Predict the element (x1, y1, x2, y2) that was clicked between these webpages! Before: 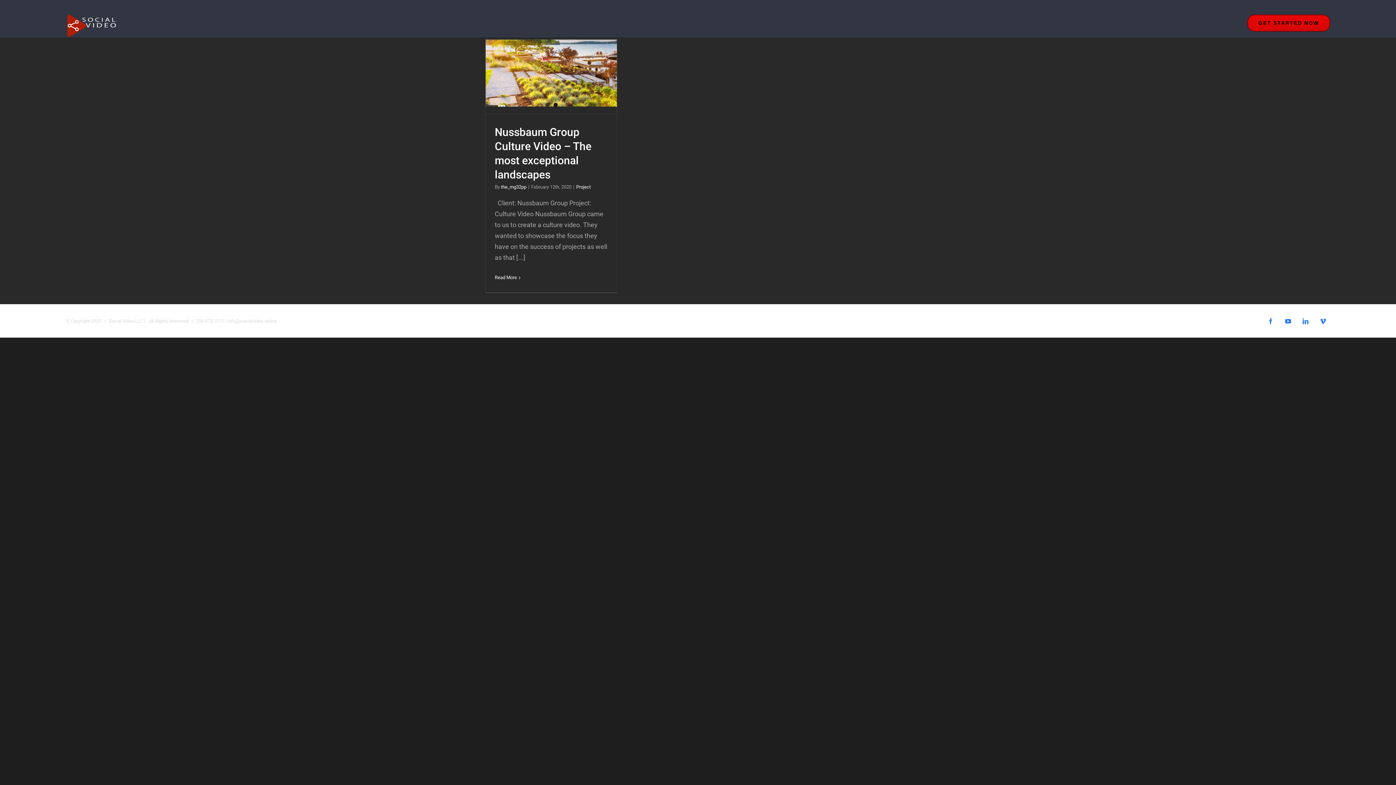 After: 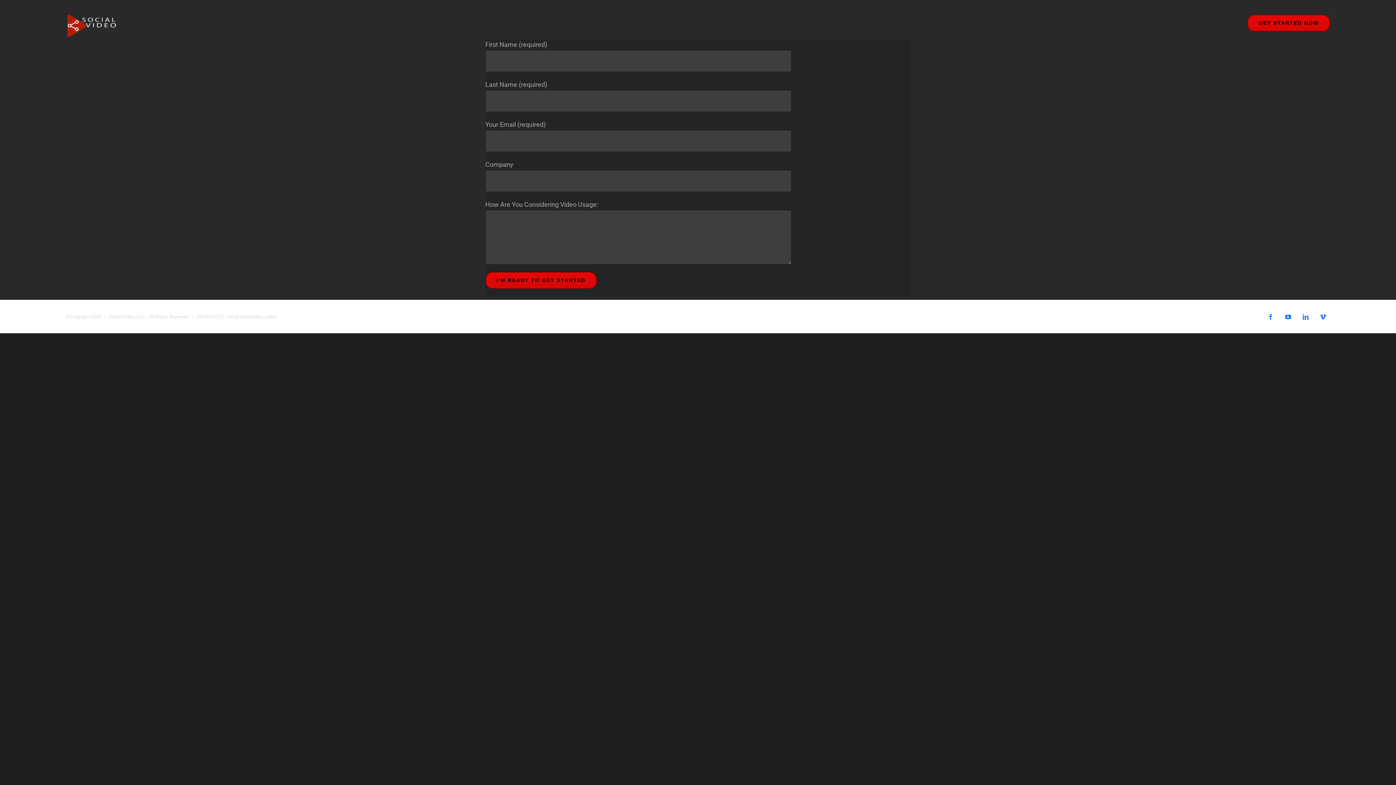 Action: bbox: (1247, 13, 1330, 32) label: GET STARTED NOW